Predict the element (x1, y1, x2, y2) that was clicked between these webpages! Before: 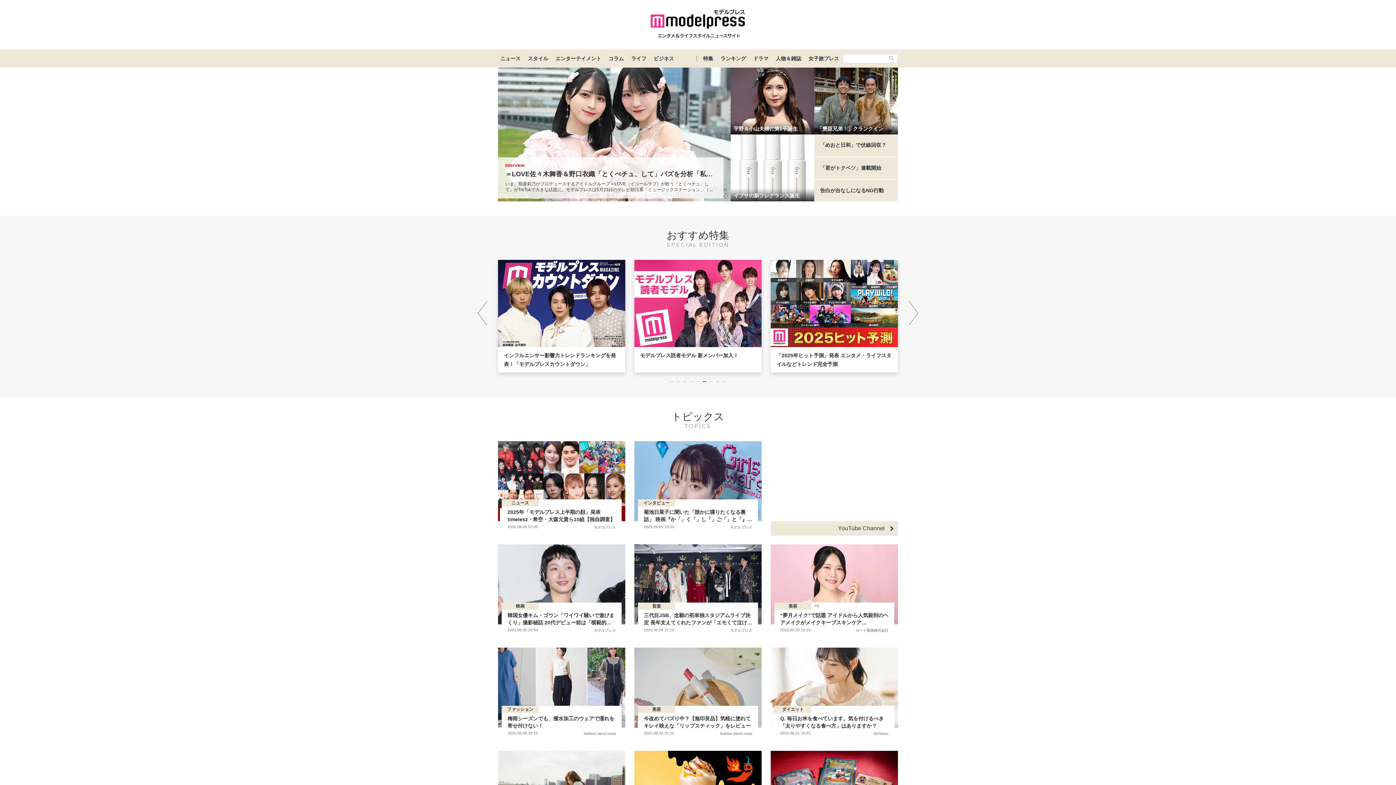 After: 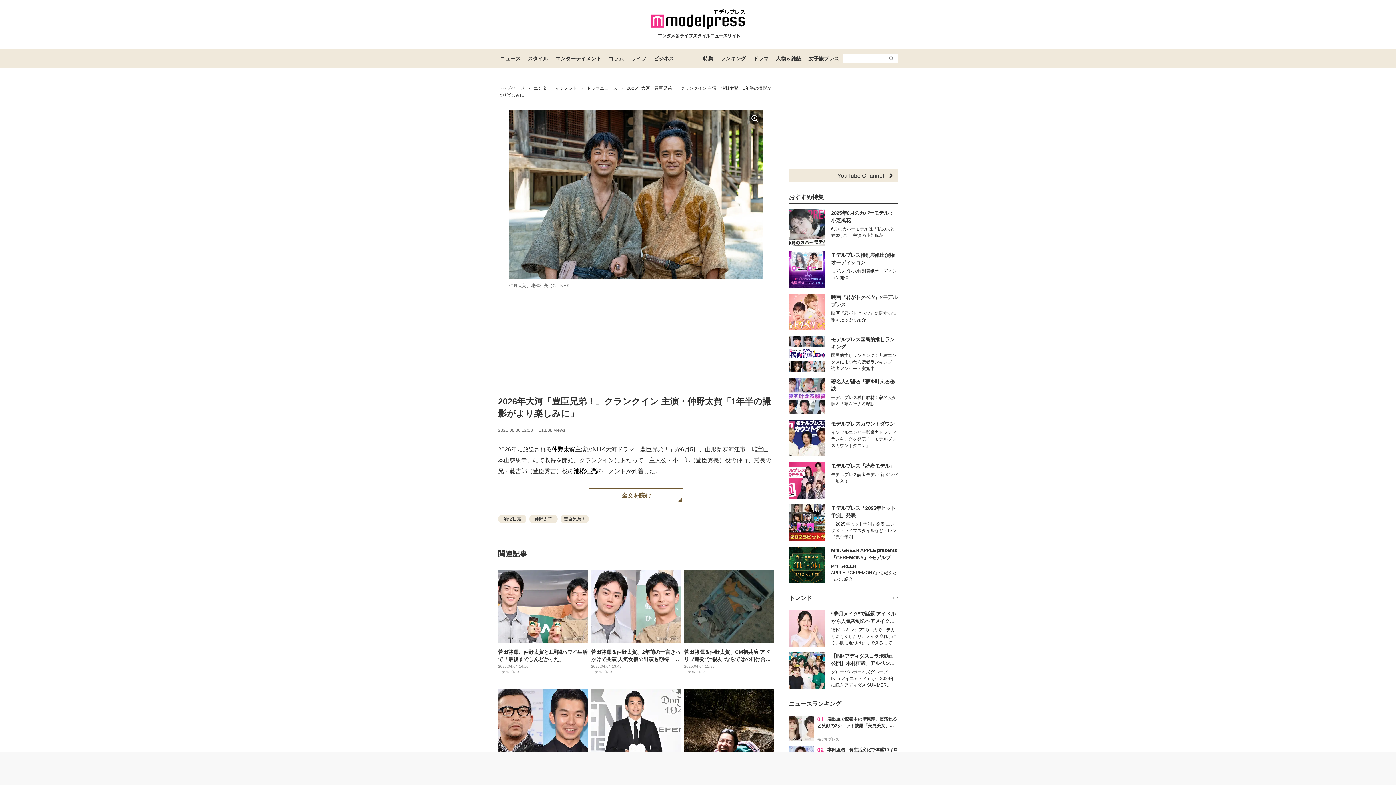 Action: label: 「豊臣兄弟！」クランクイン bbox: (814, 67, 898, 134)